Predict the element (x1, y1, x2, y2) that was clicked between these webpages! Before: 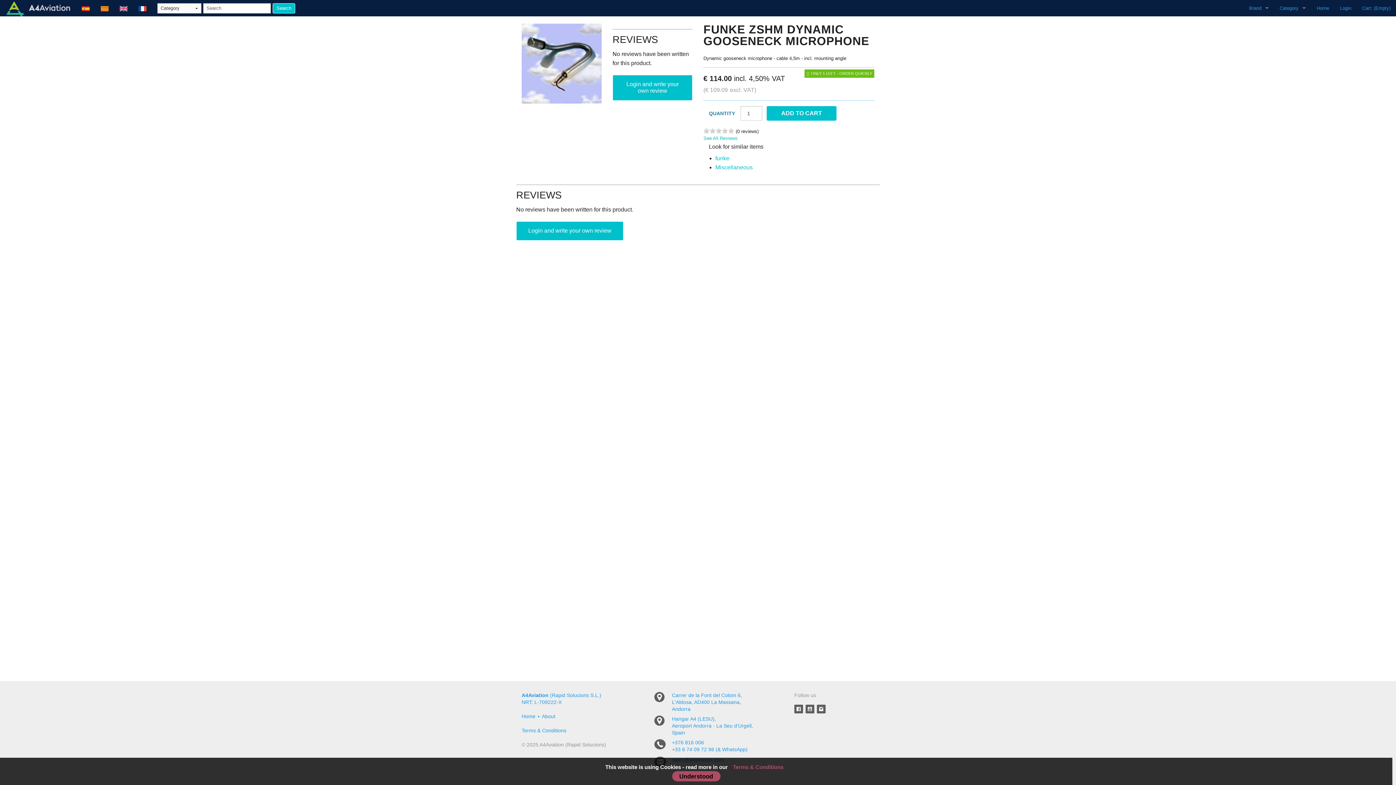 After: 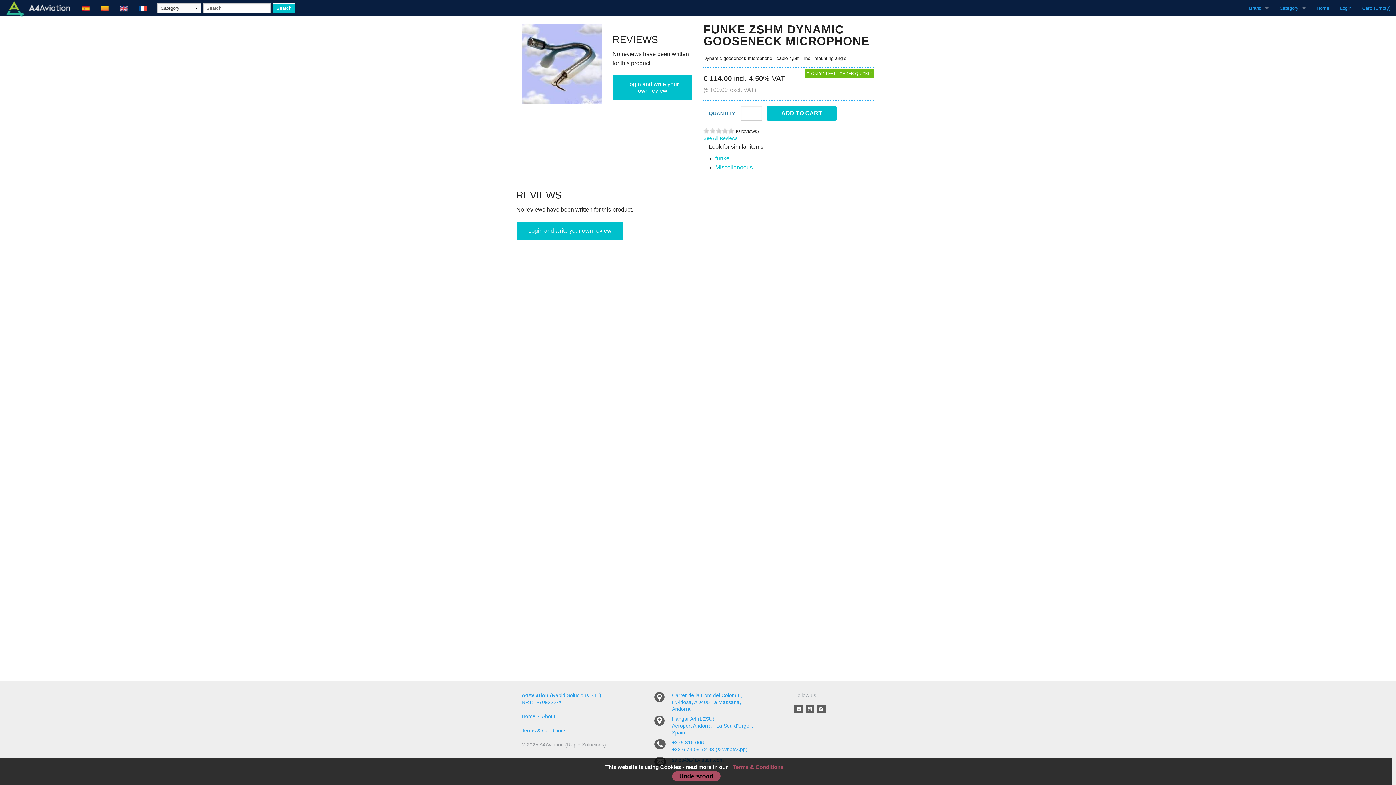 Action: bbox: (716, 128, 721, 133) label: 3 stars